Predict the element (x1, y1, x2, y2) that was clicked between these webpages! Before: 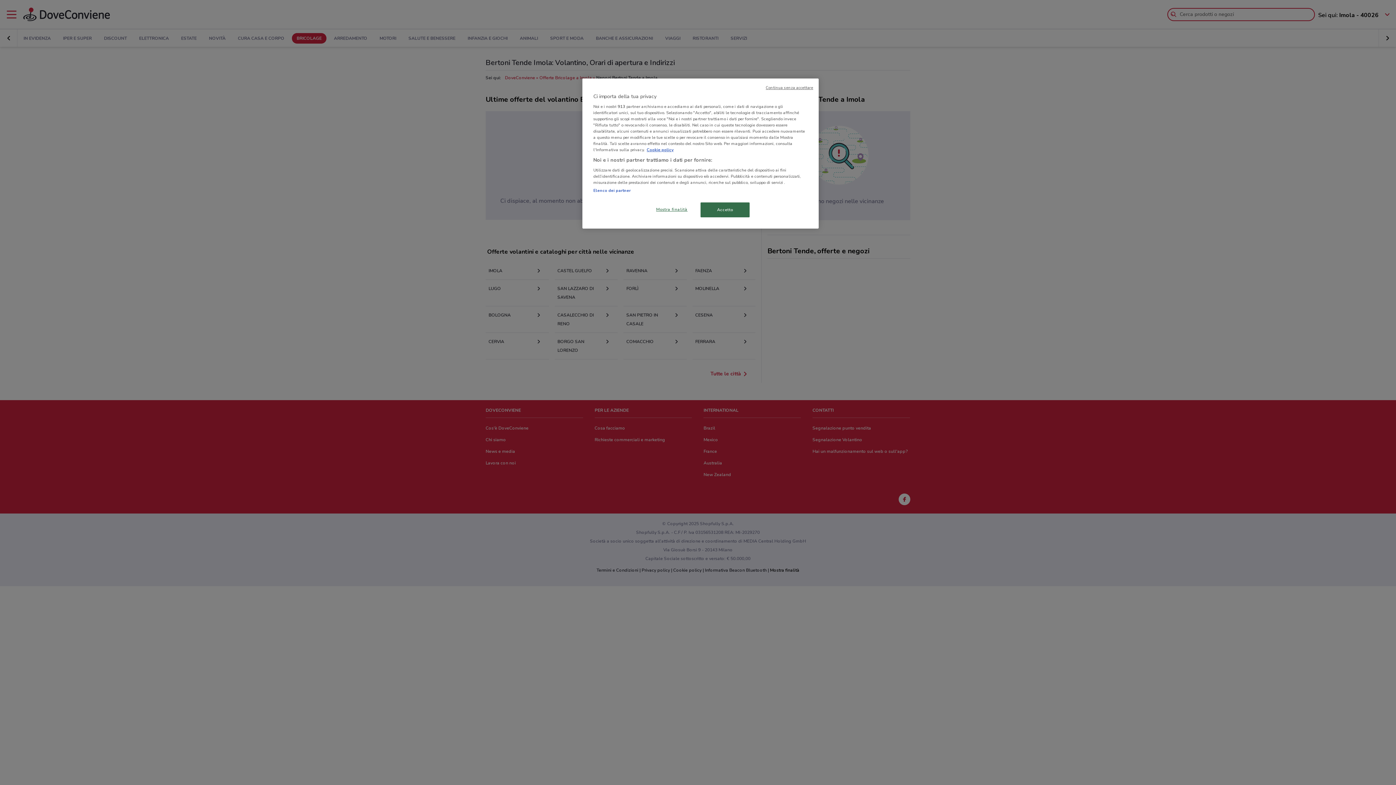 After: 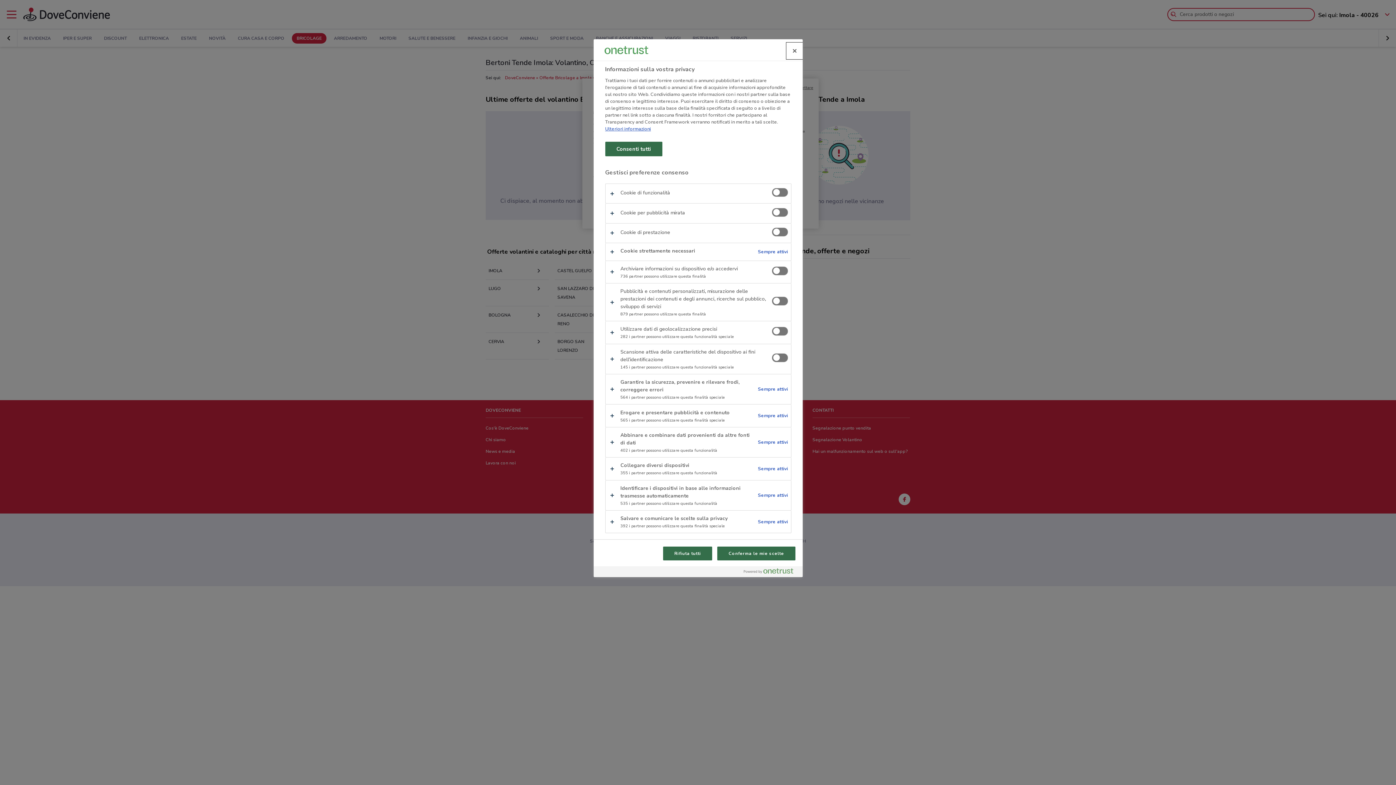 Action: bbox: (647, 202, 696, 216) label: Mostra finalità